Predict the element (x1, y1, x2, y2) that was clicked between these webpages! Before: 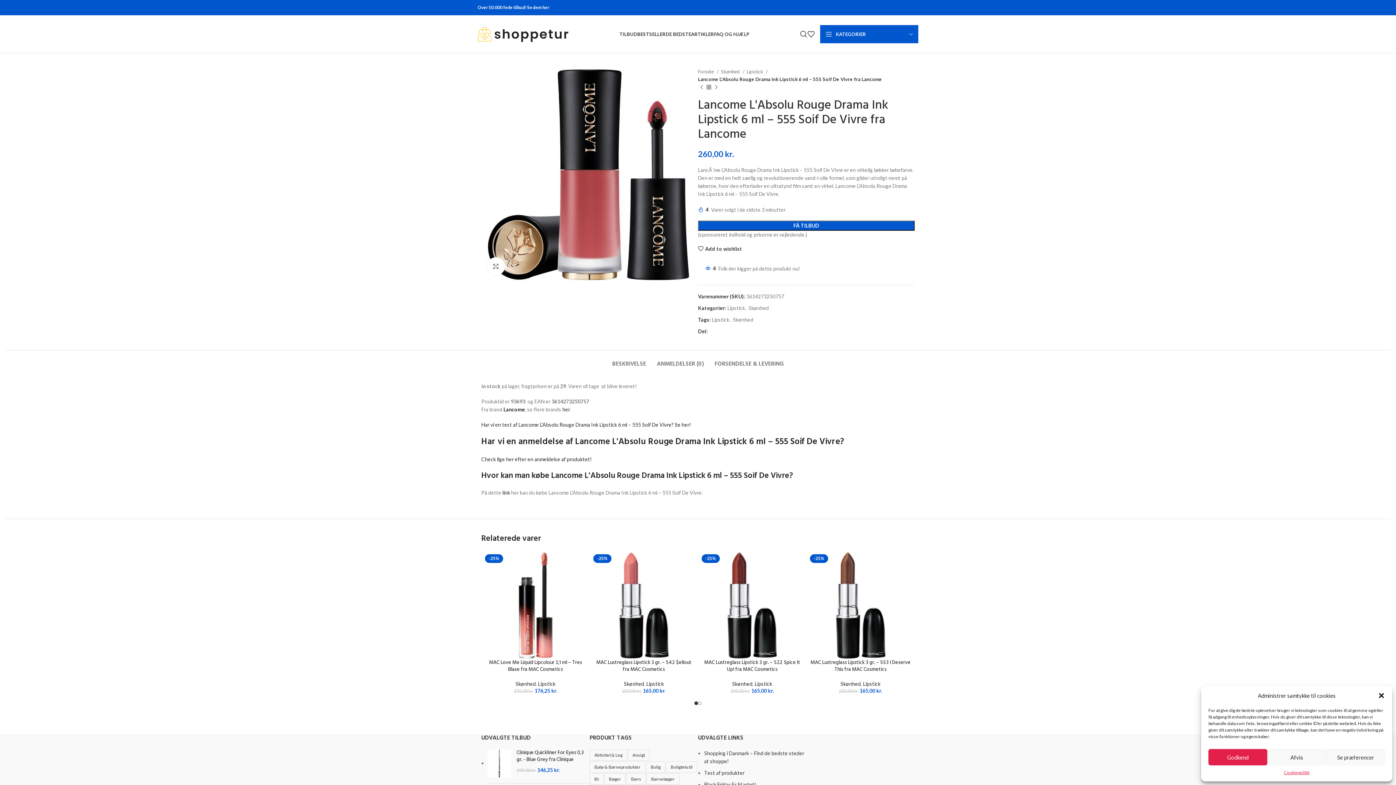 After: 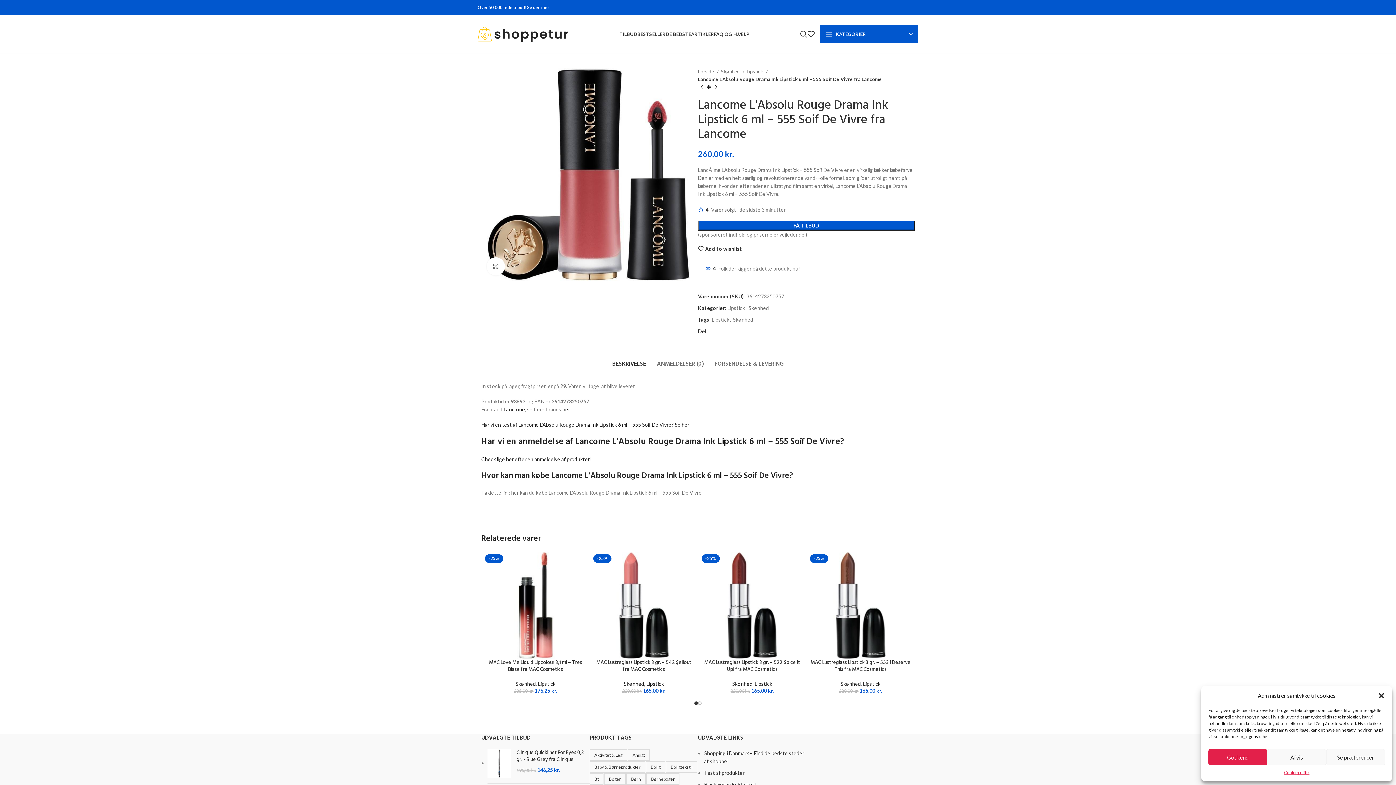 Action: bbox: (612, 350, 646, 371) label: BESKRIVELSE